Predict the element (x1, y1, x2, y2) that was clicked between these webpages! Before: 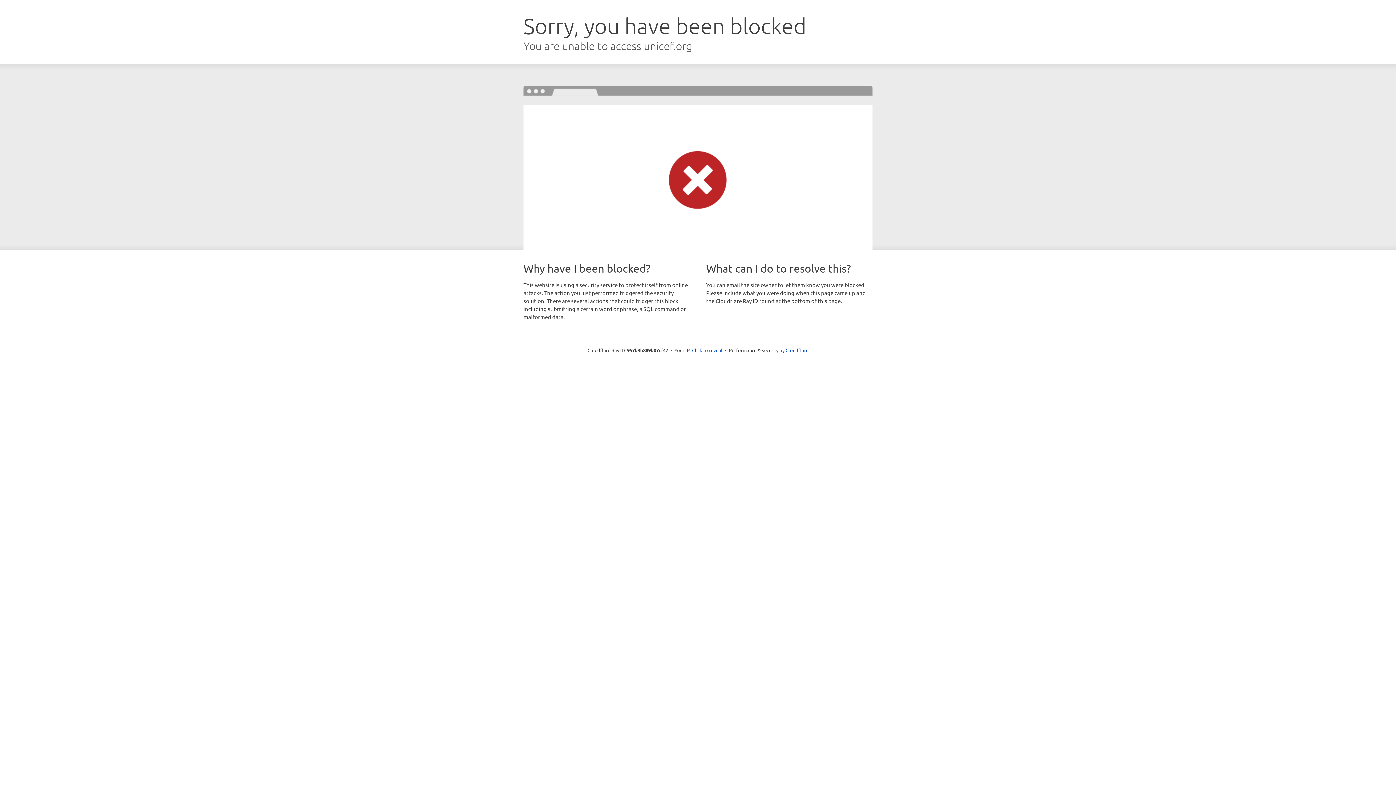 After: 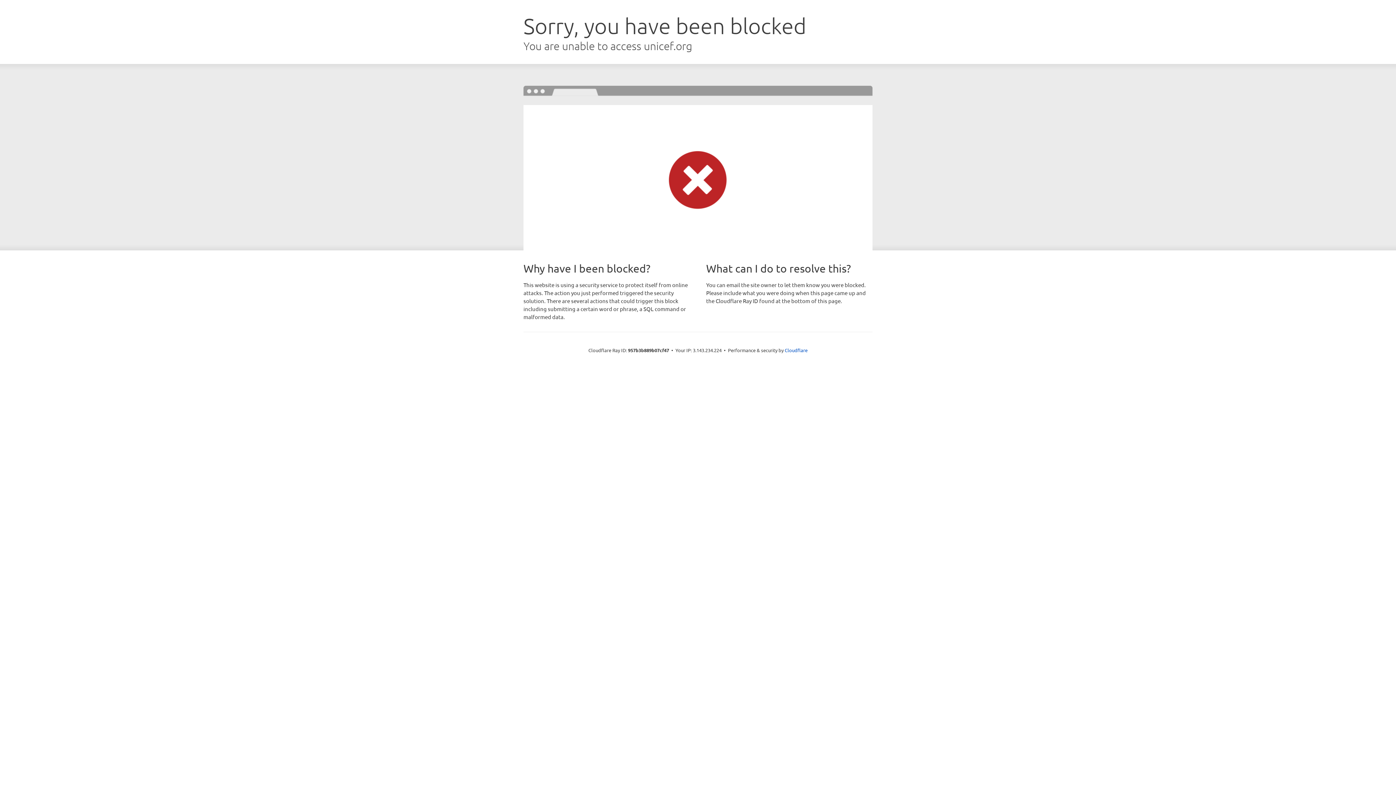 Action: label: Click to reveal bbox: (692, 346, 722, 353)